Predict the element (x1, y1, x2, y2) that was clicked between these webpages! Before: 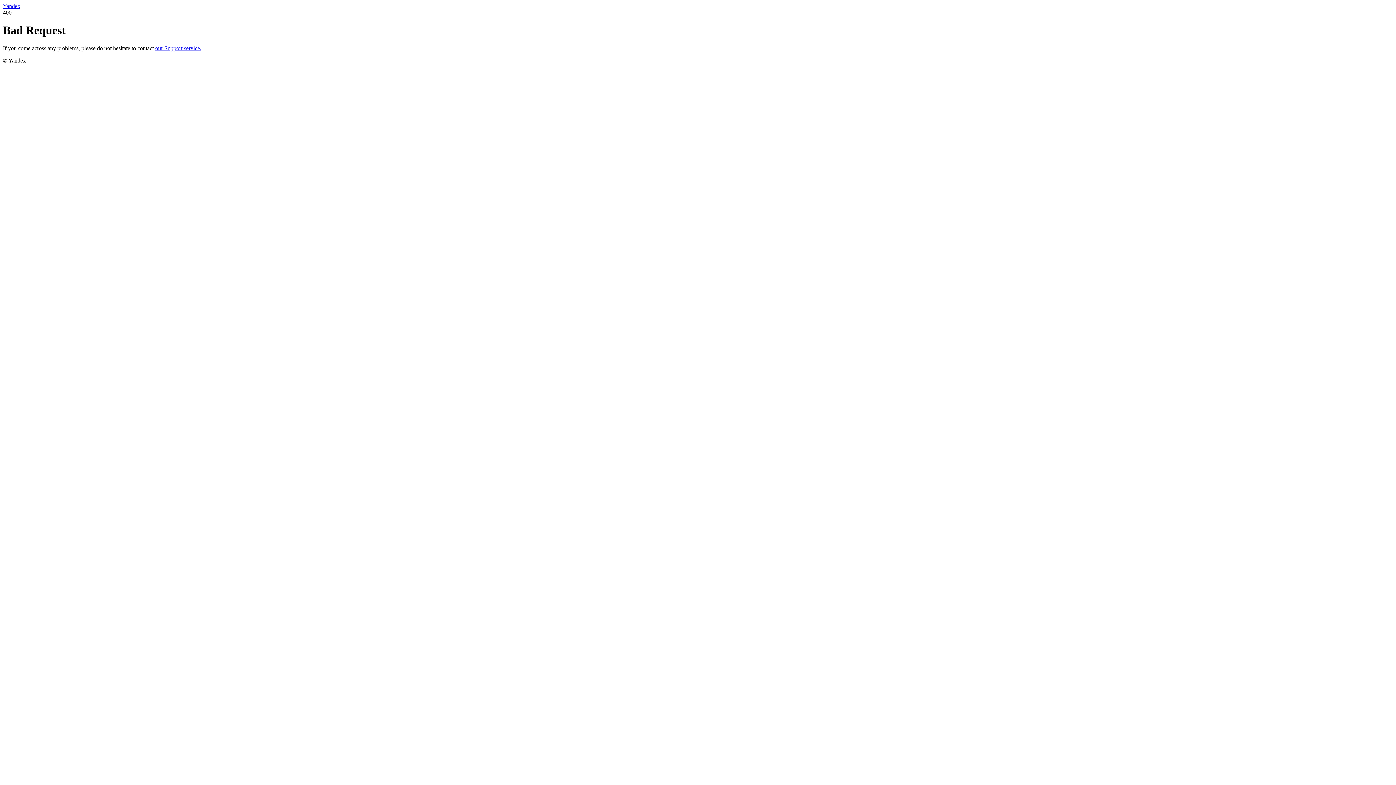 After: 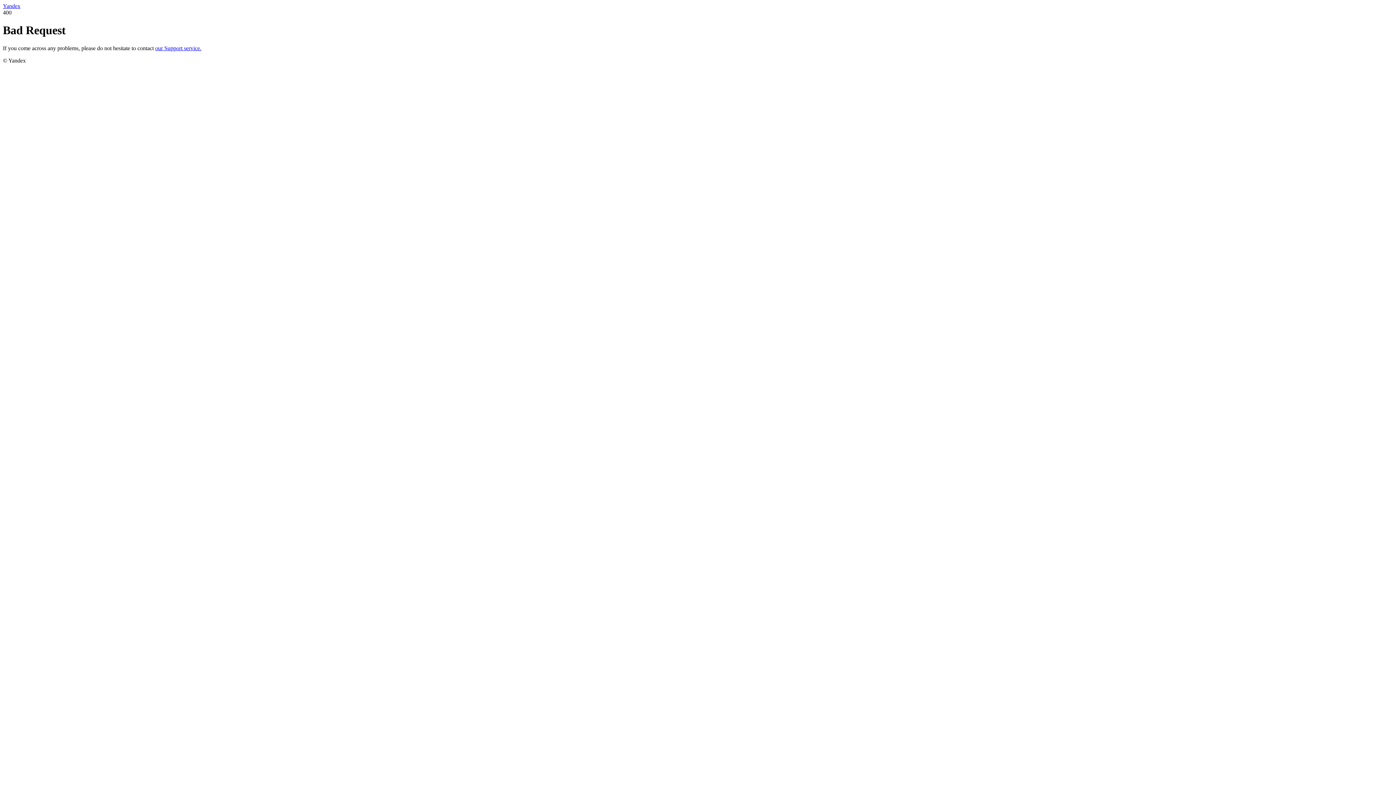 Action: label: our Support service. bbox: (155, 45, 201, 51)